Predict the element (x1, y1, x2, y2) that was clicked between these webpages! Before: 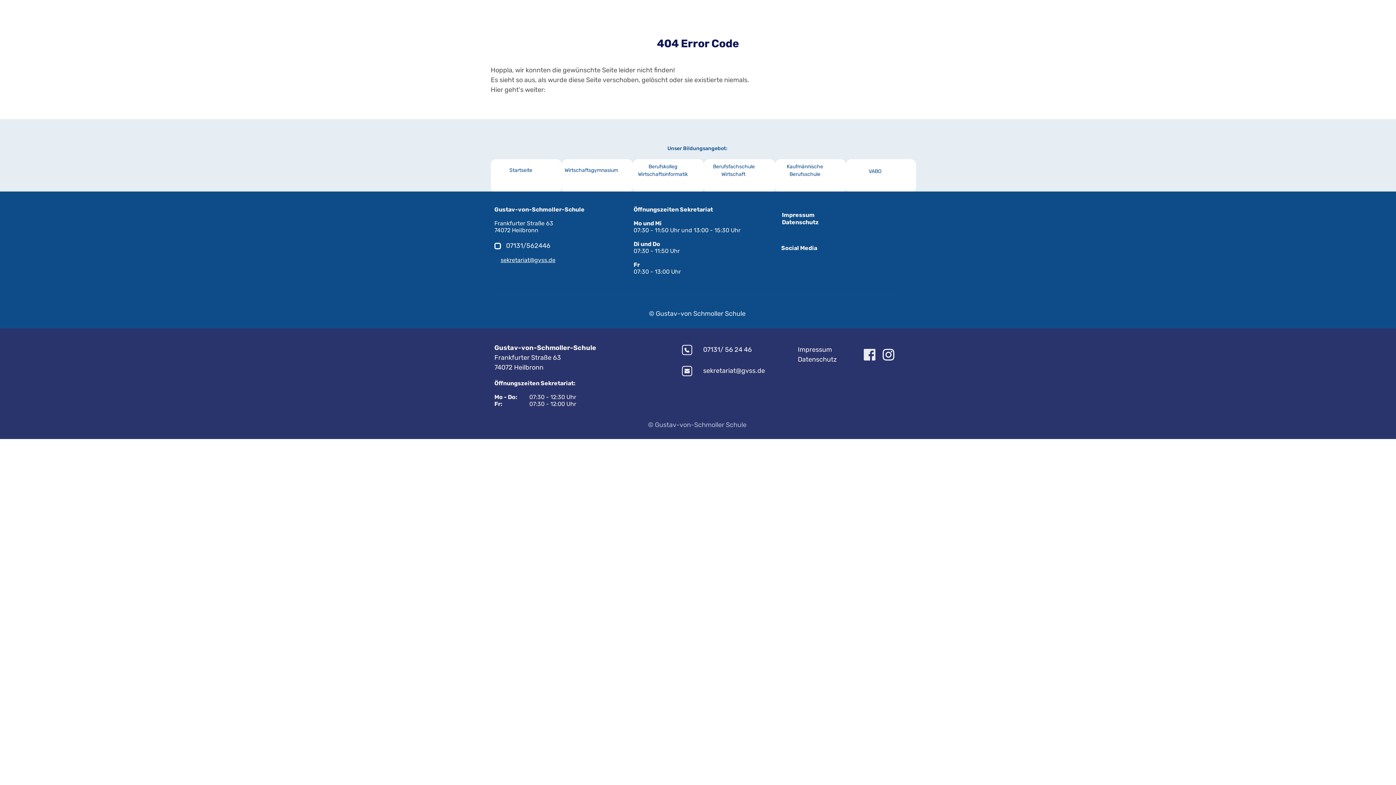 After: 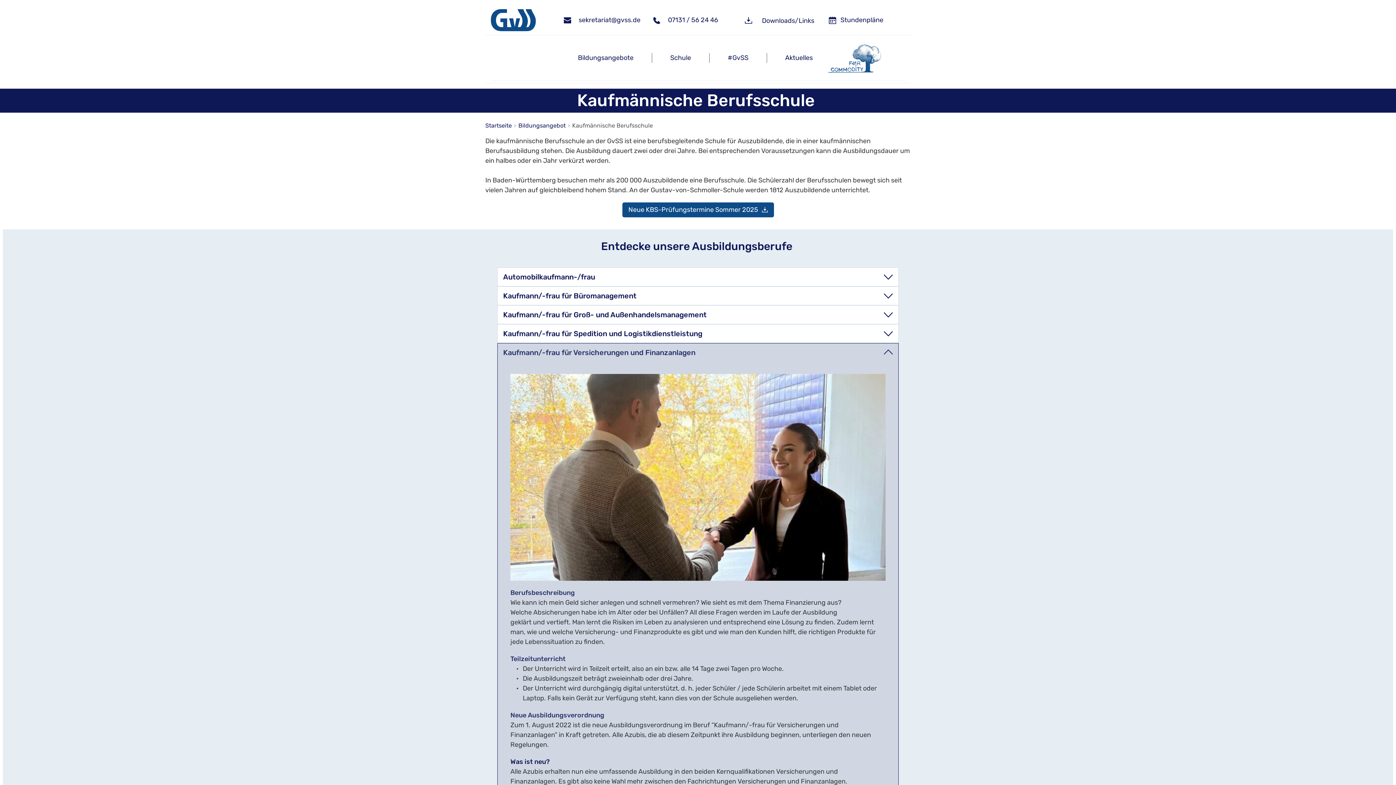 Action: bbox: (769, 153, 840, 187)